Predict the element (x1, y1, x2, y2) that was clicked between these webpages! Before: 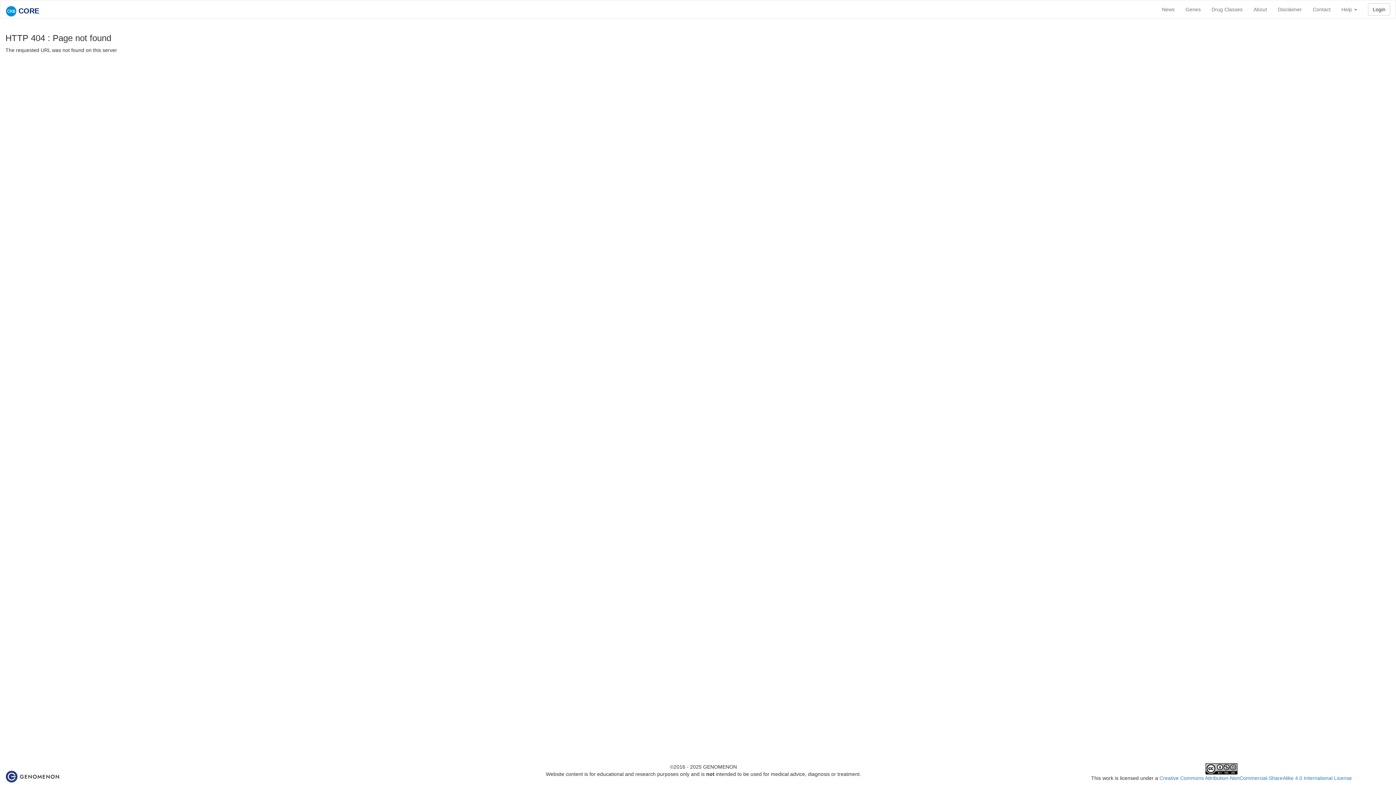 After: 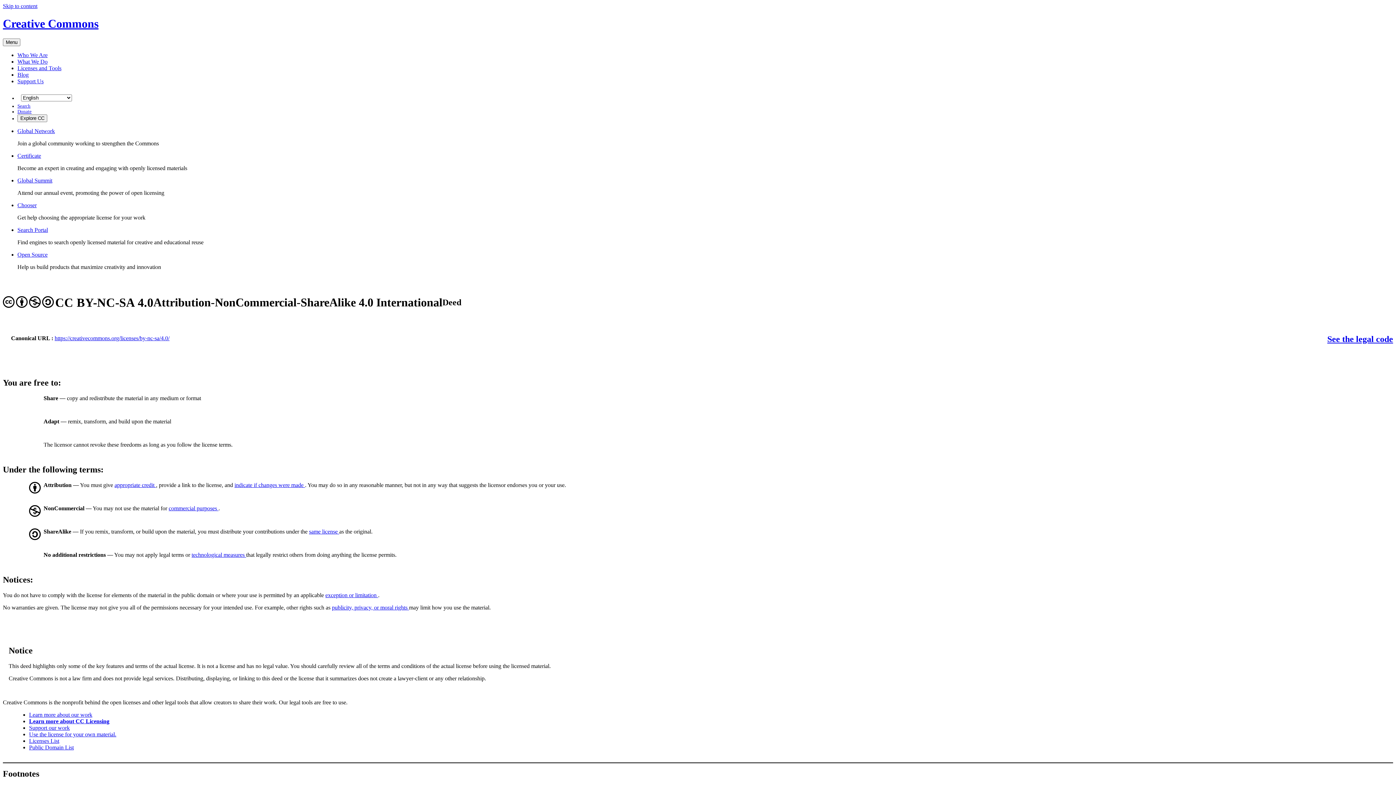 Action: bbox: (1052, 763, 1390, 774)